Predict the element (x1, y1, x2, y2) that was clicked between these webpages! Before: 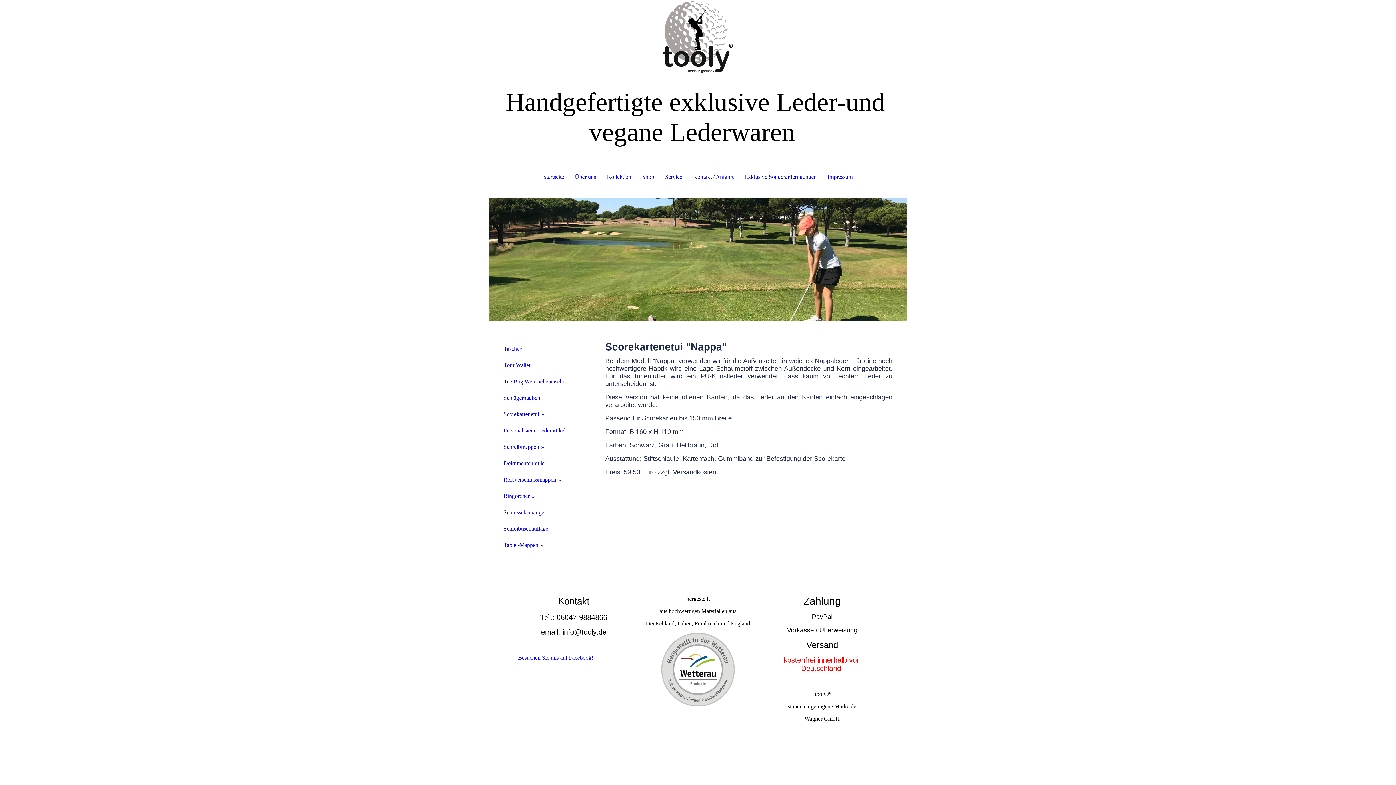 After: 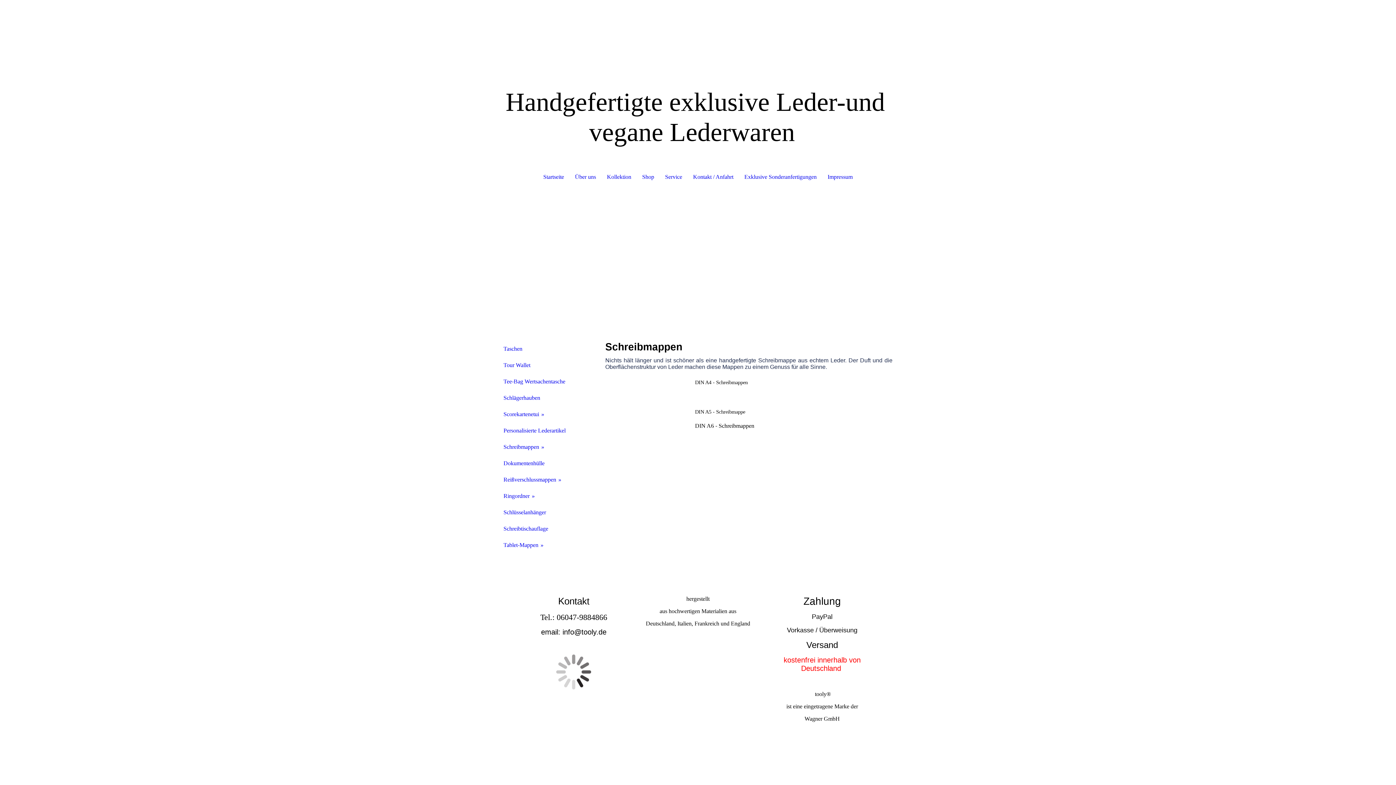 Action: bbox: (498, 439, 581, 455) label: Schreibmappen